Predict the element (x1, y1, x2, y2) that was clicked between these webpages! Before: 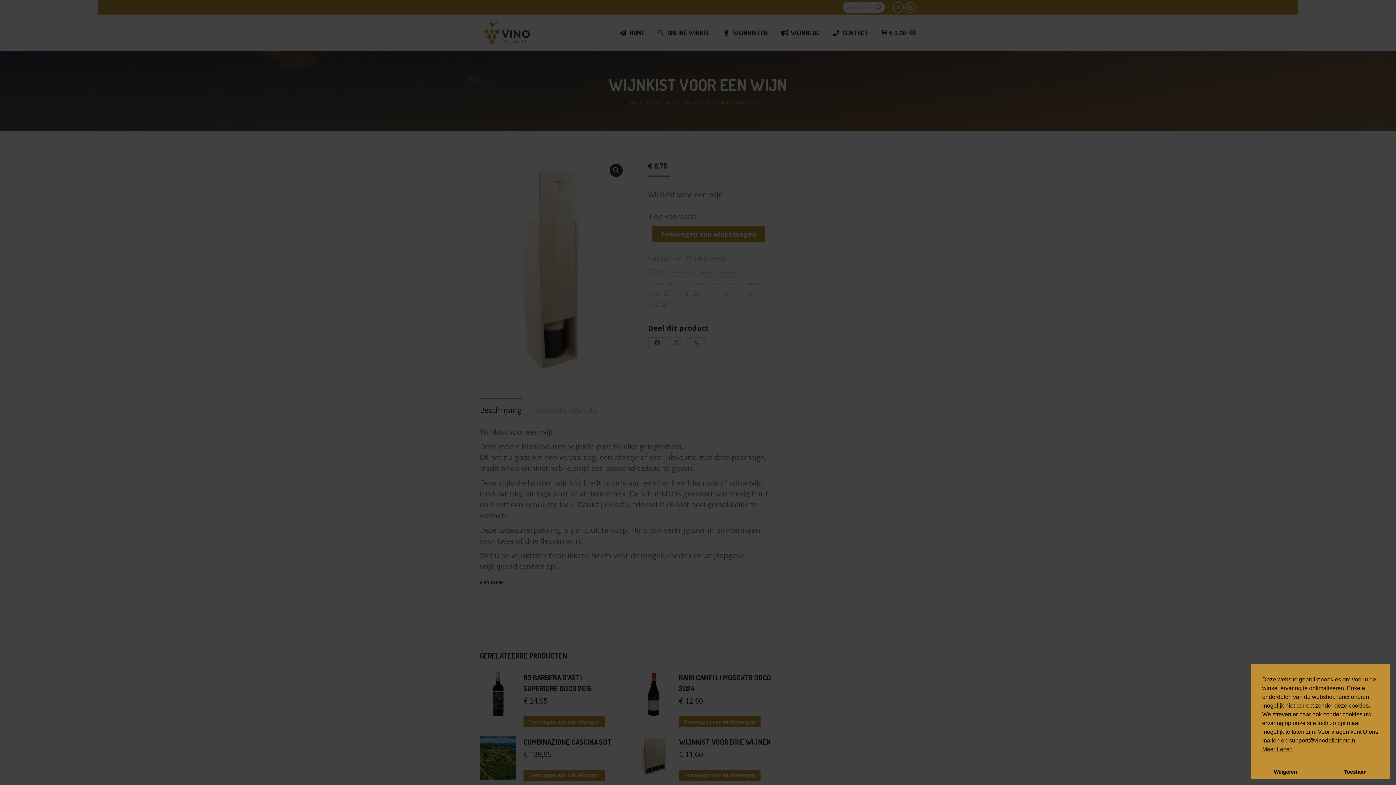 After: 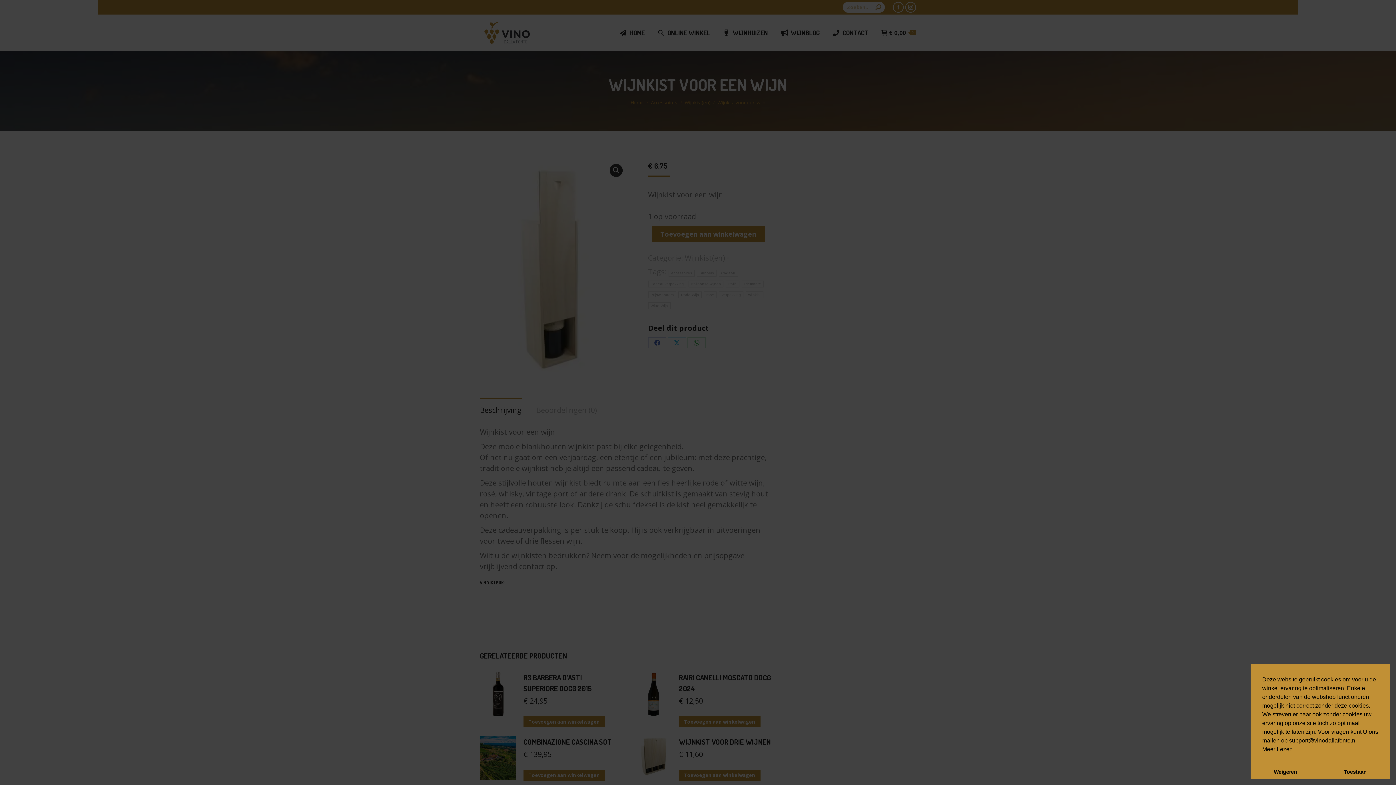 Action: bbox: (1262, 745, 1293, 754) label: cookies - Meer Lezen 